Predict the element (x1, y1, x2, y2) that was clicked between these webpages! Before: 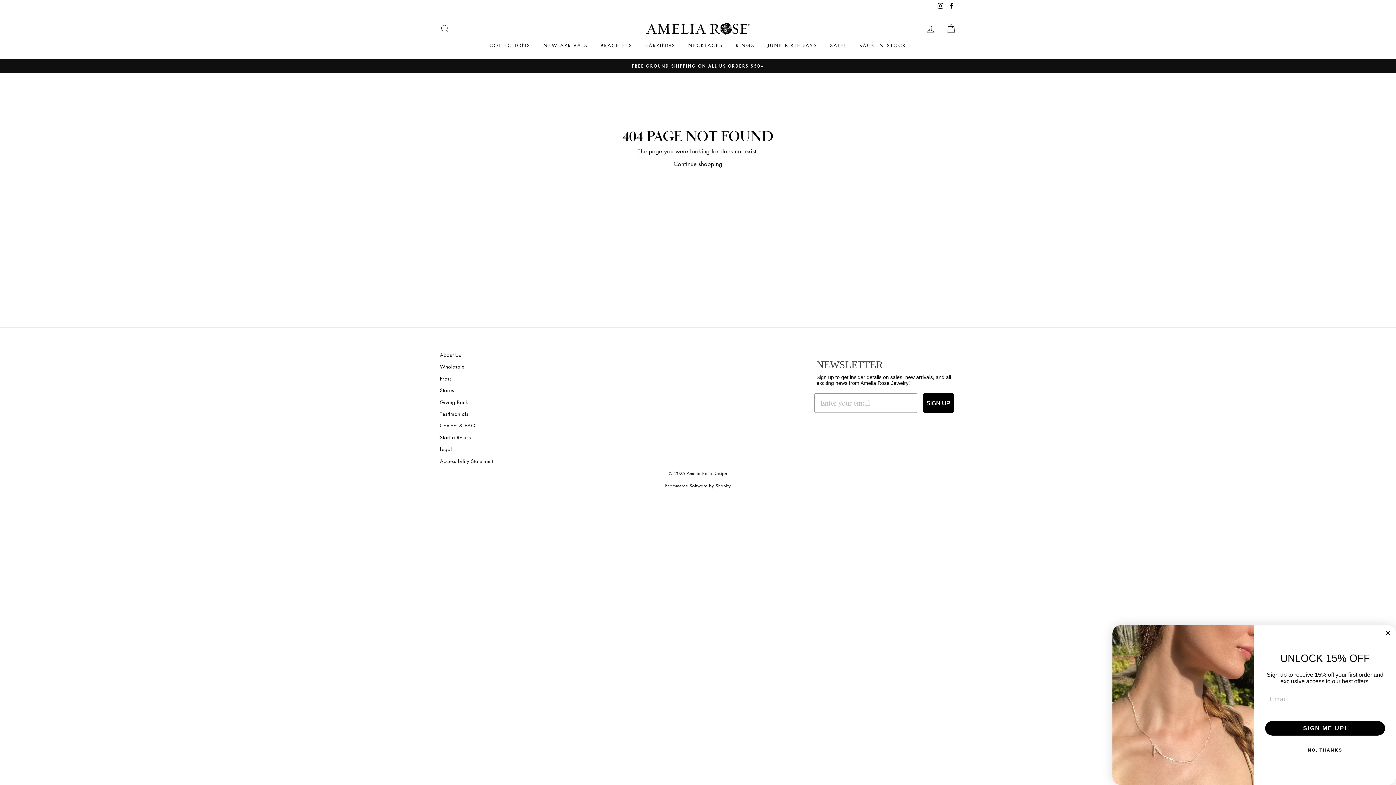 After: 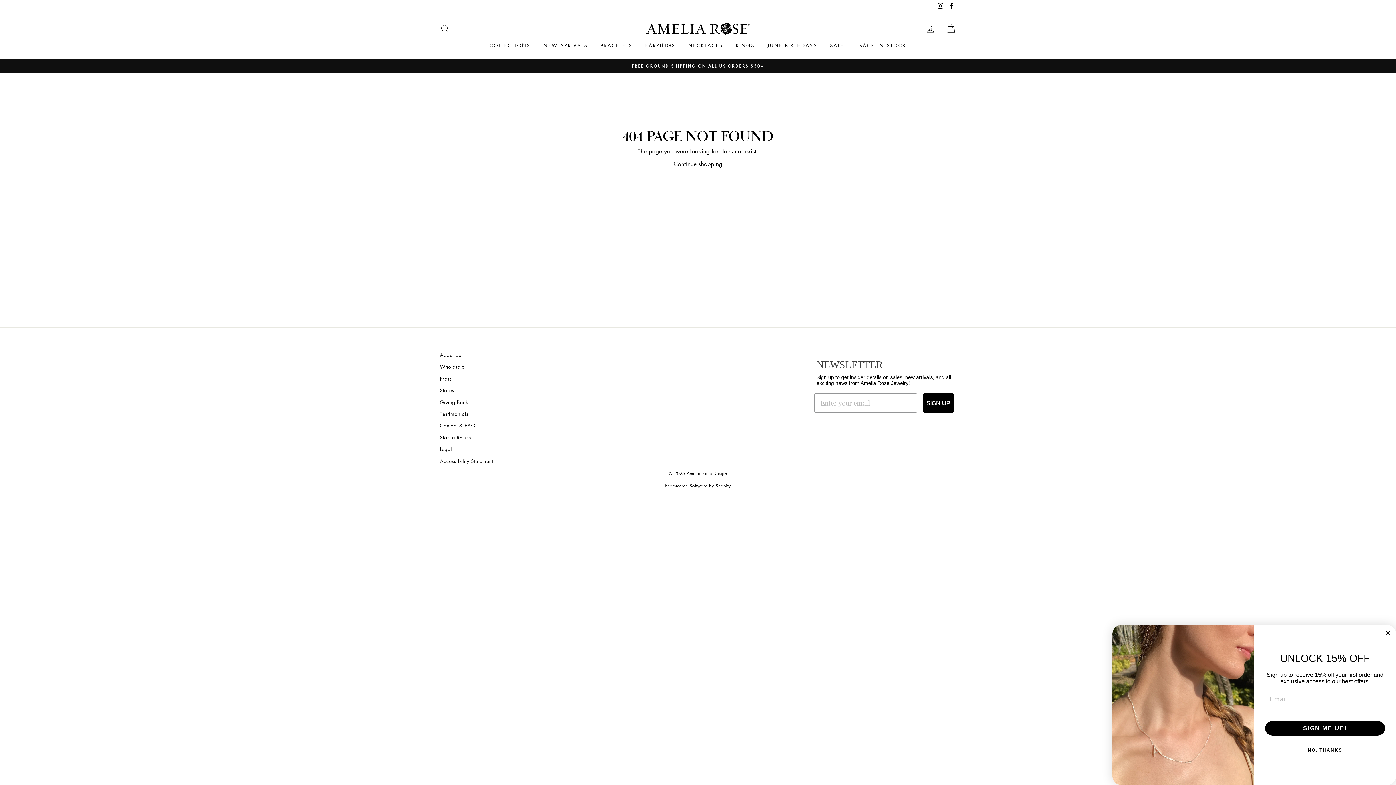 Action: bbox: (935, 0, 945, 11) label: Instagram